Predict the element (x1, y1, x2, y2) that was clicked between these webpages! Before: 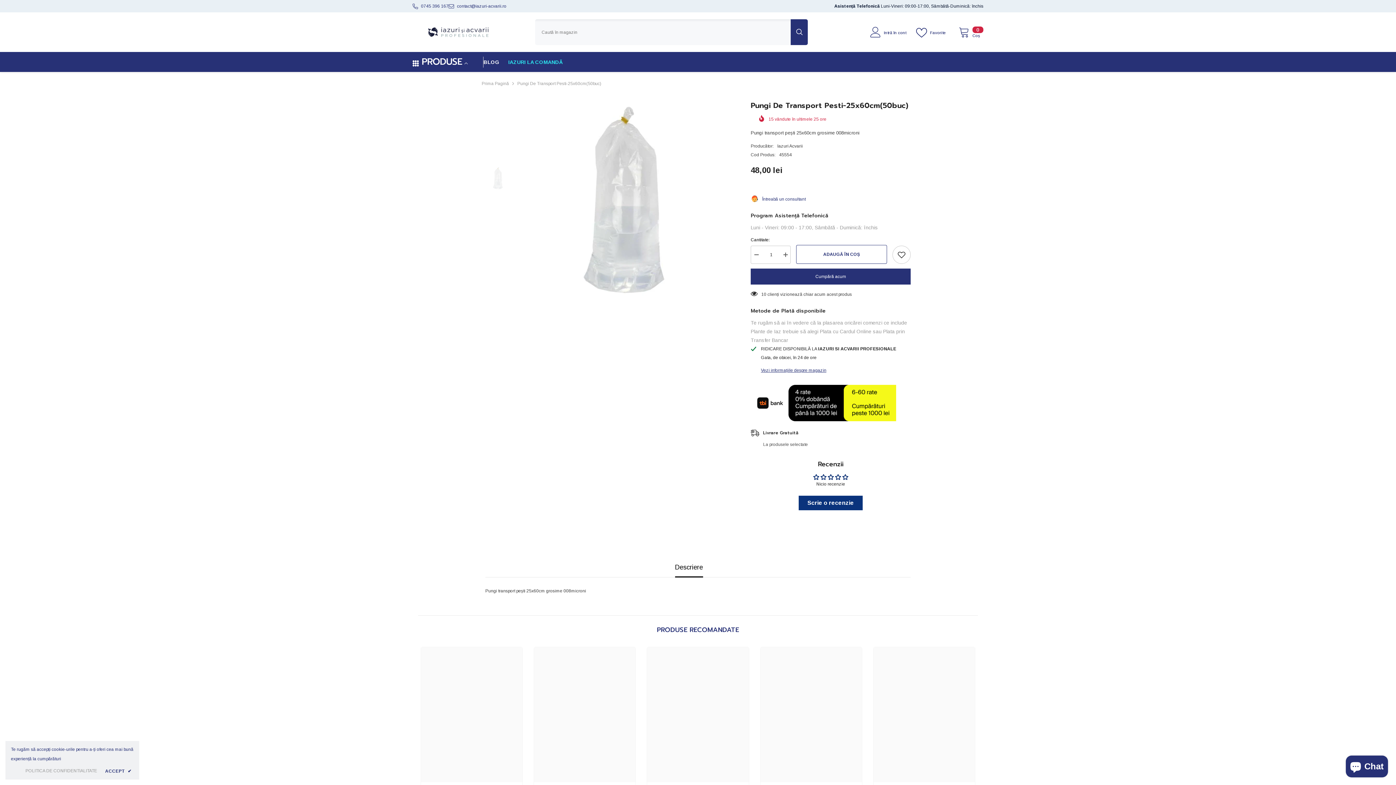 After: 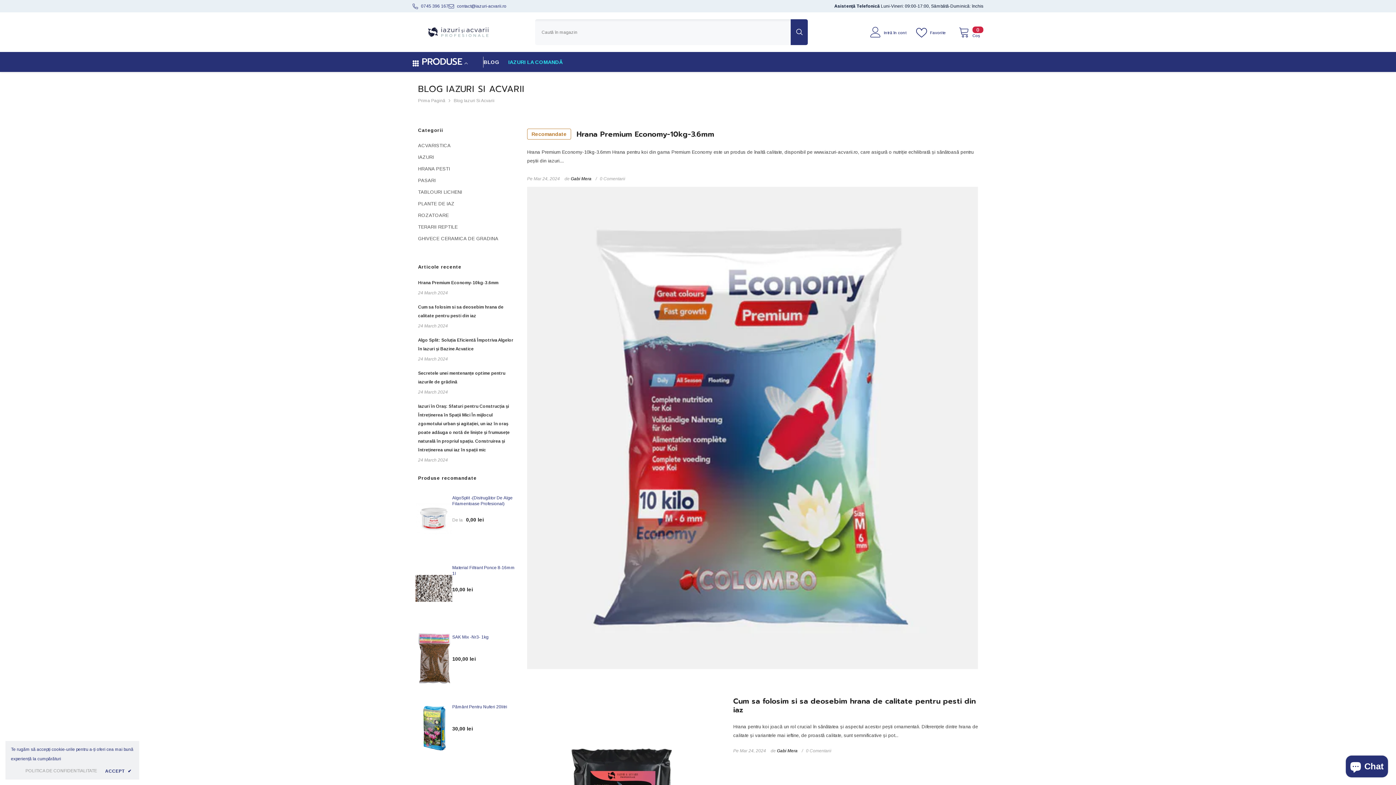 Action: label: BLOG bbox: (479, 58, 504, 70)